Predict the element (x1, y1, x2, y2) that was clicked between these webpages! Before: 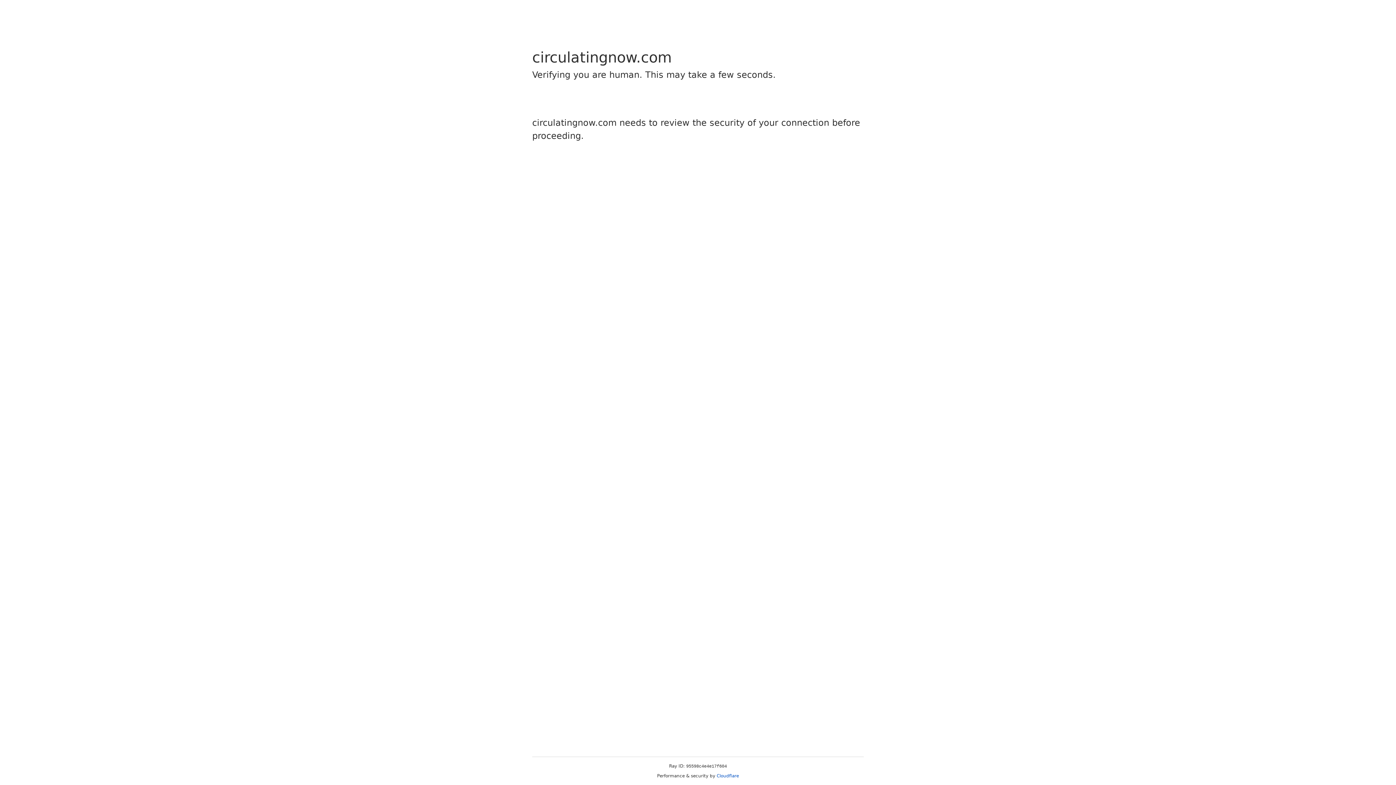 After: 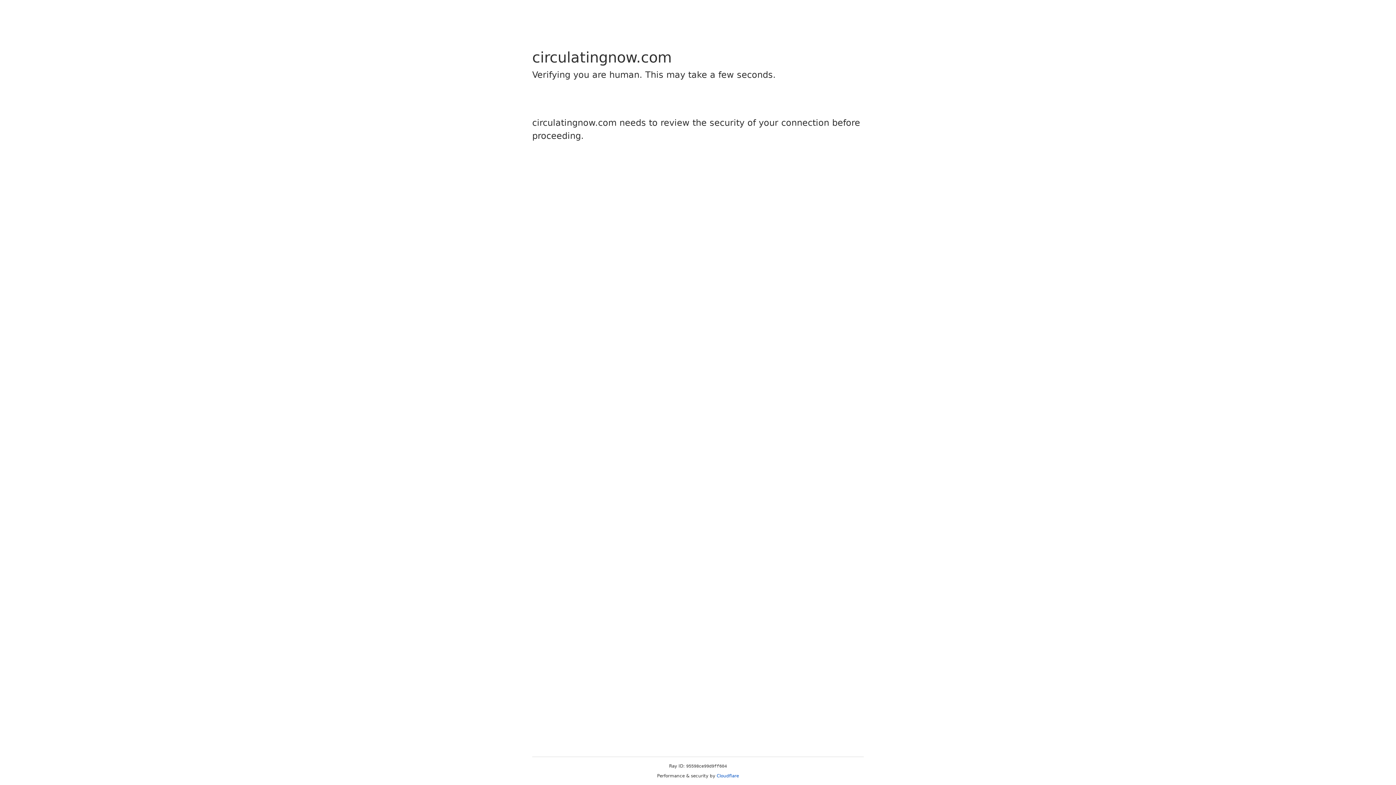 Action: bbox: (716, 773, 739, 778) label: Cloudflare